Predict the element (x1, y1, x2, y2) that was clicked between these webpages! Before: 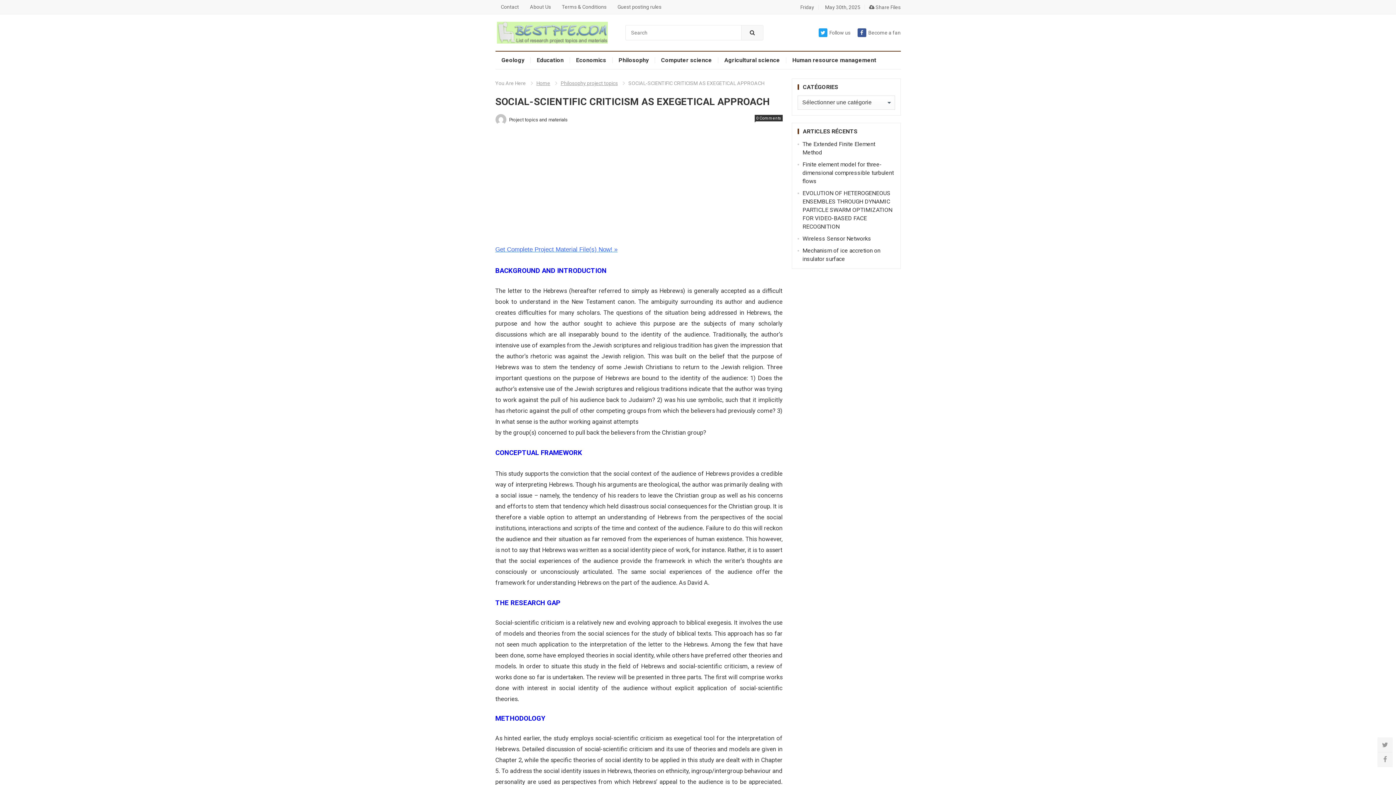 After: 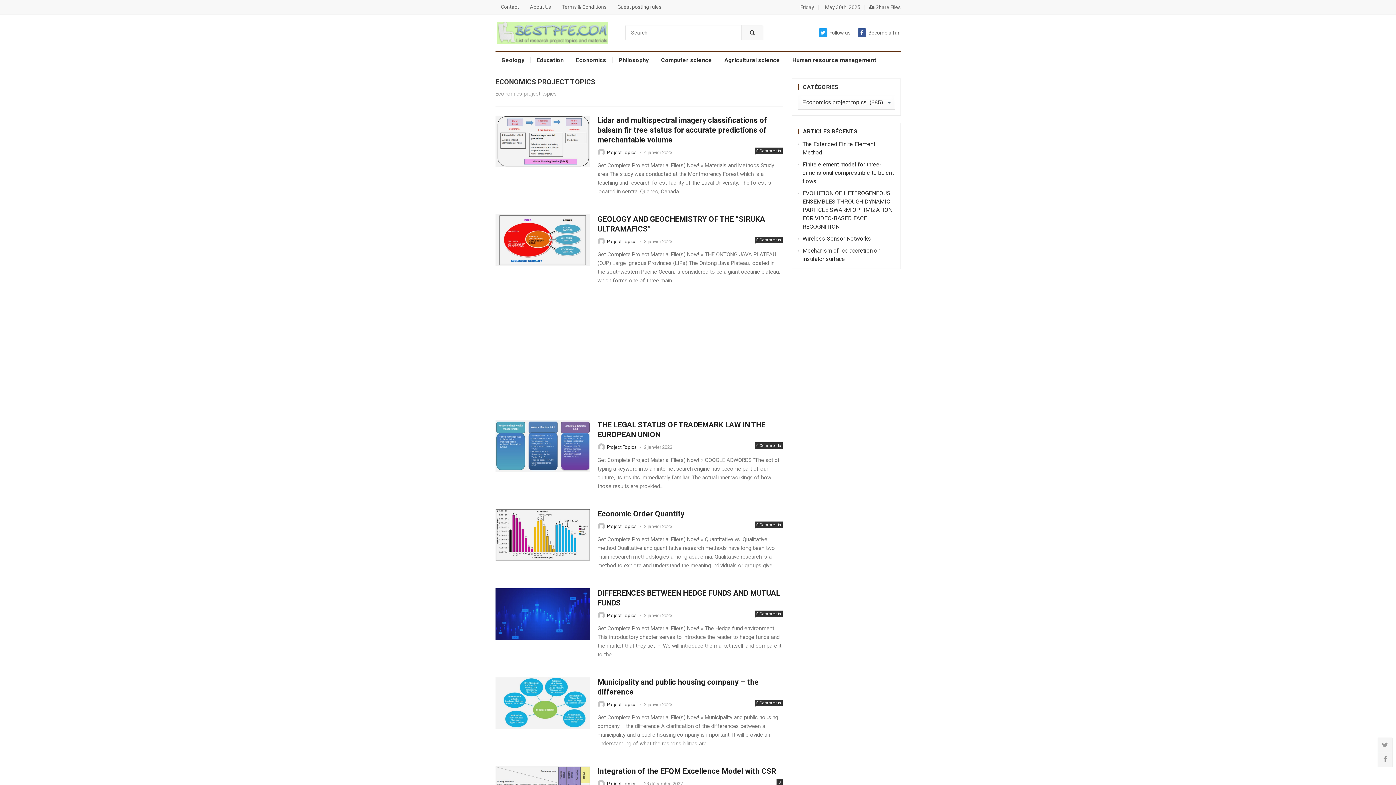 Action: label: Economics bbox: (570, 51, 612, 69)